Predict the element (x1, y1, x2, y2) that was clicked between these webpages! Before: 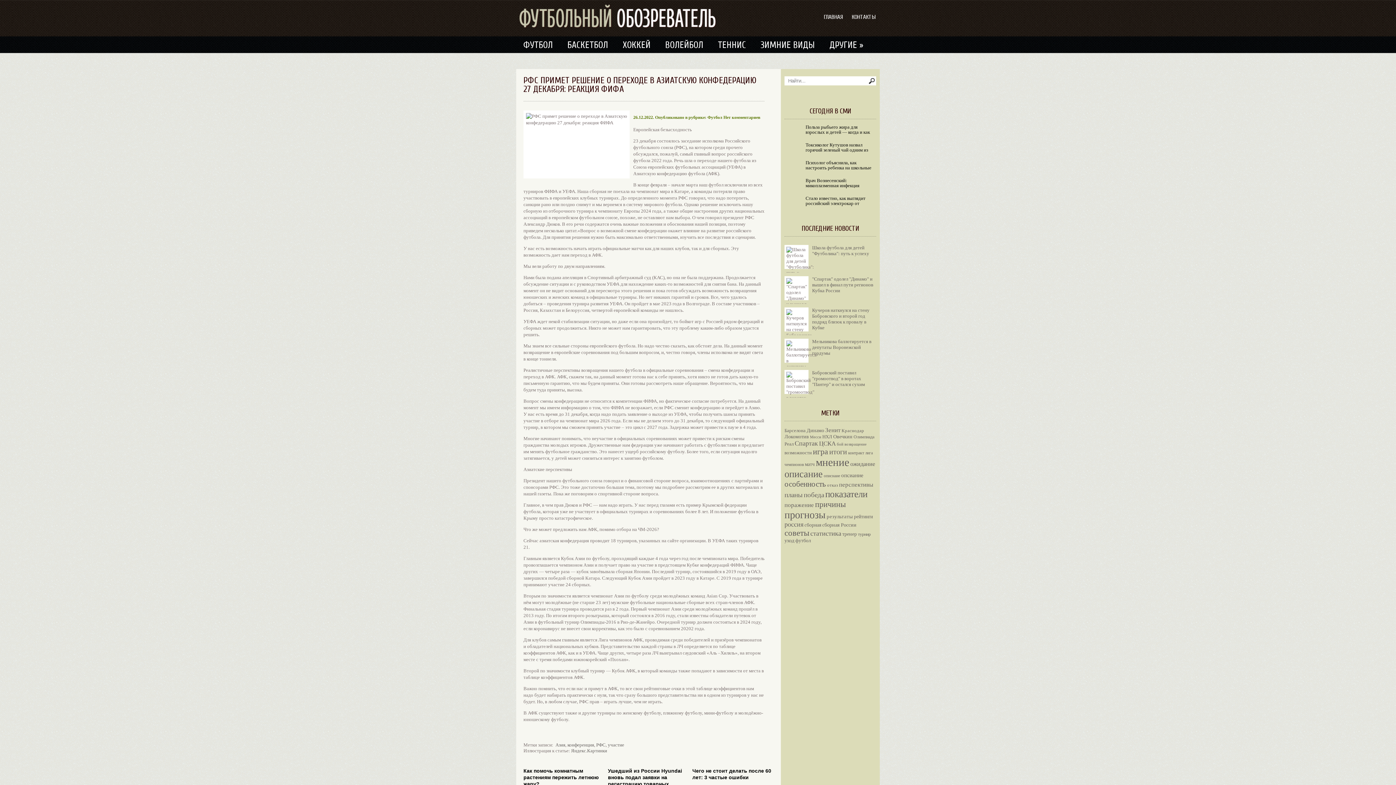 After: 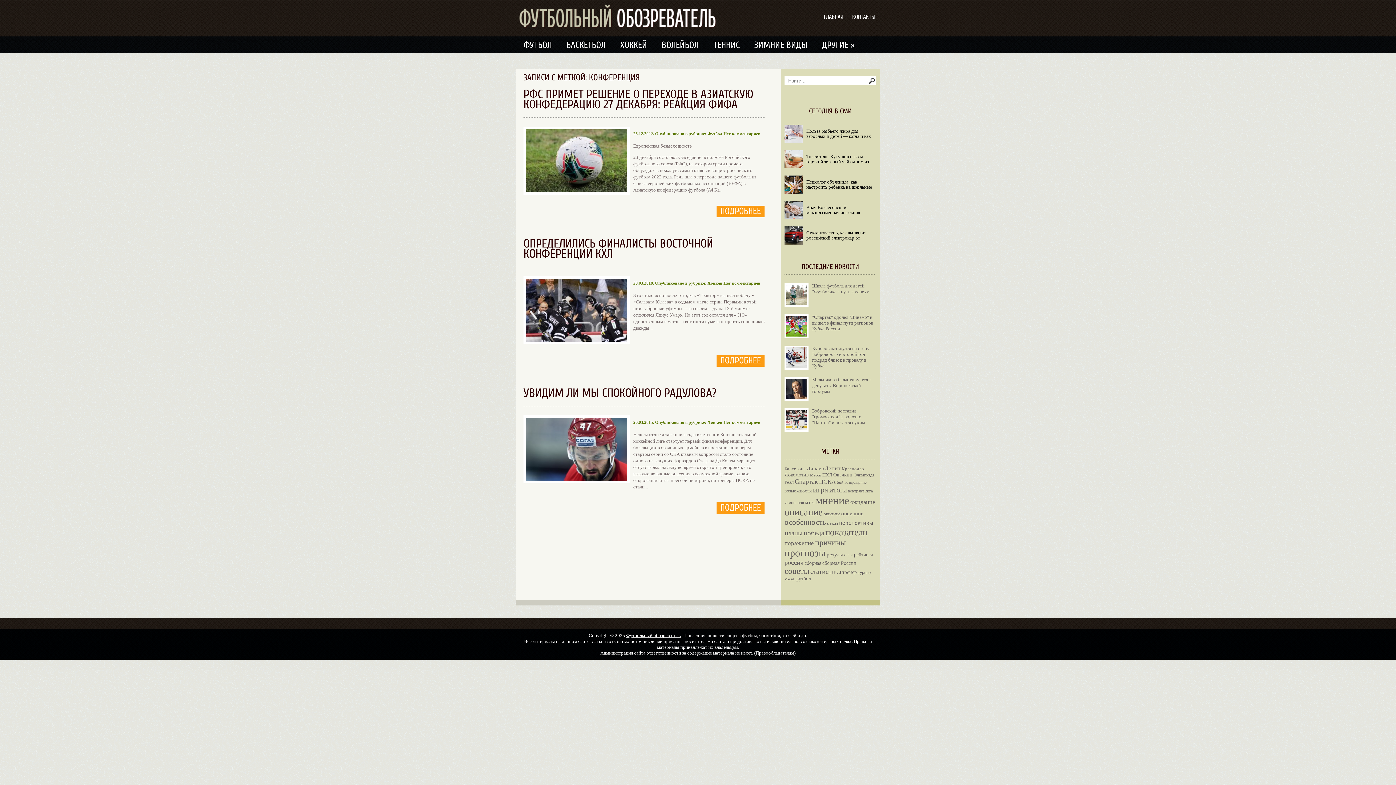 Action: label: конференция bbox: (567, 742, 594, 748)